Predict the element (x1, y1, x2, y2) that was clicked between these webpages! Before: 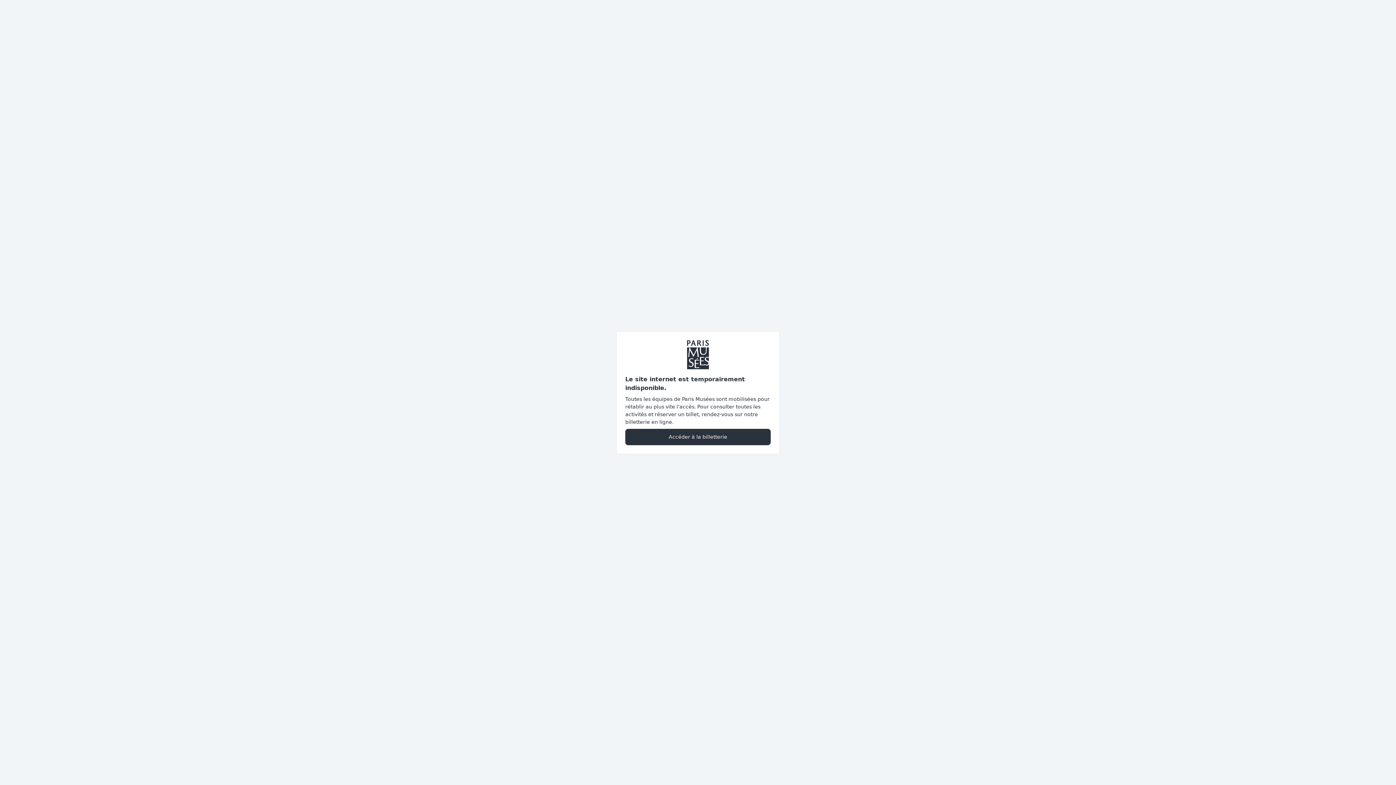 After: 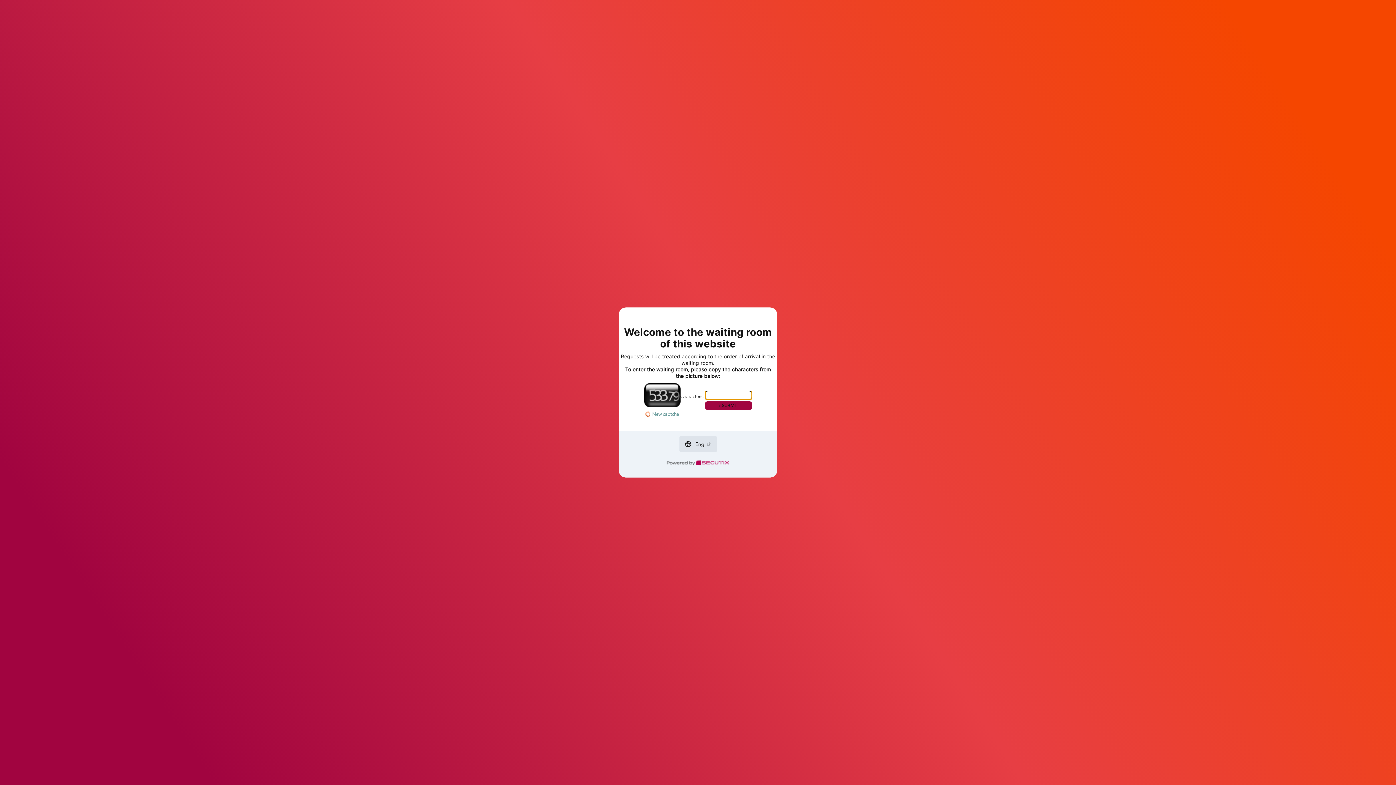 Action: label: Accéder à la billetterie bbox: (625, 428, 770, 445)